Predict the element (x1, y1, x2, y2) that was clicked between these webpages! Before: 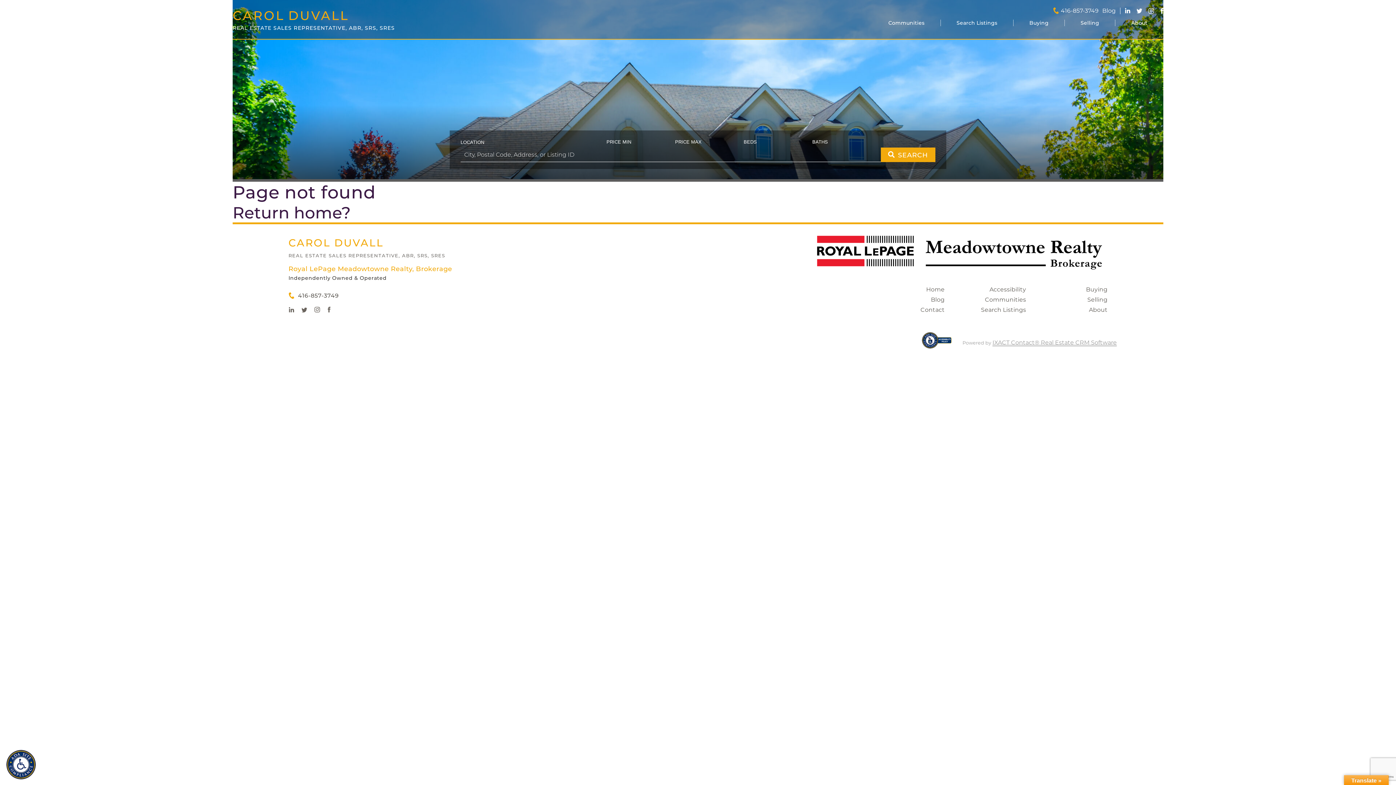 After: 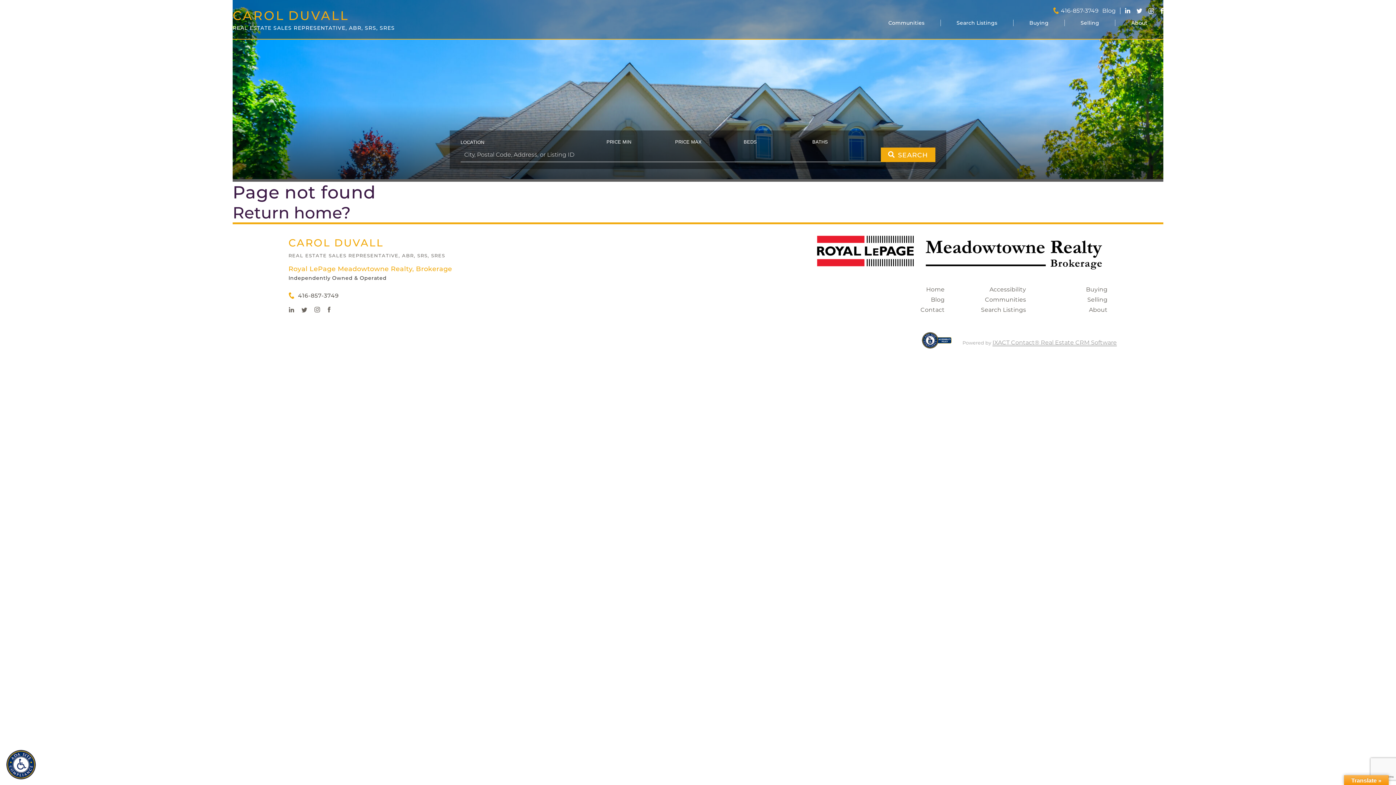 Action: bbox: (1125, 8, 1130, 13)